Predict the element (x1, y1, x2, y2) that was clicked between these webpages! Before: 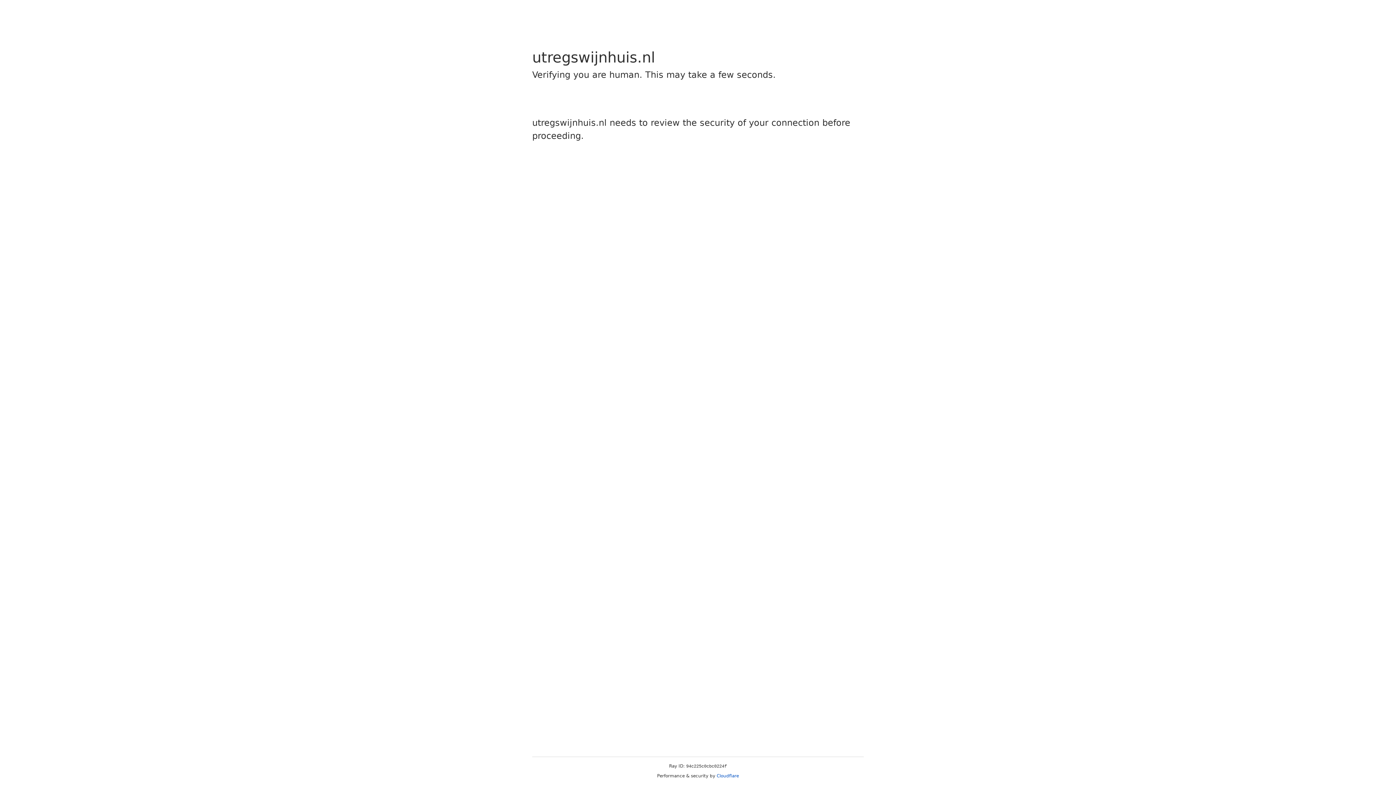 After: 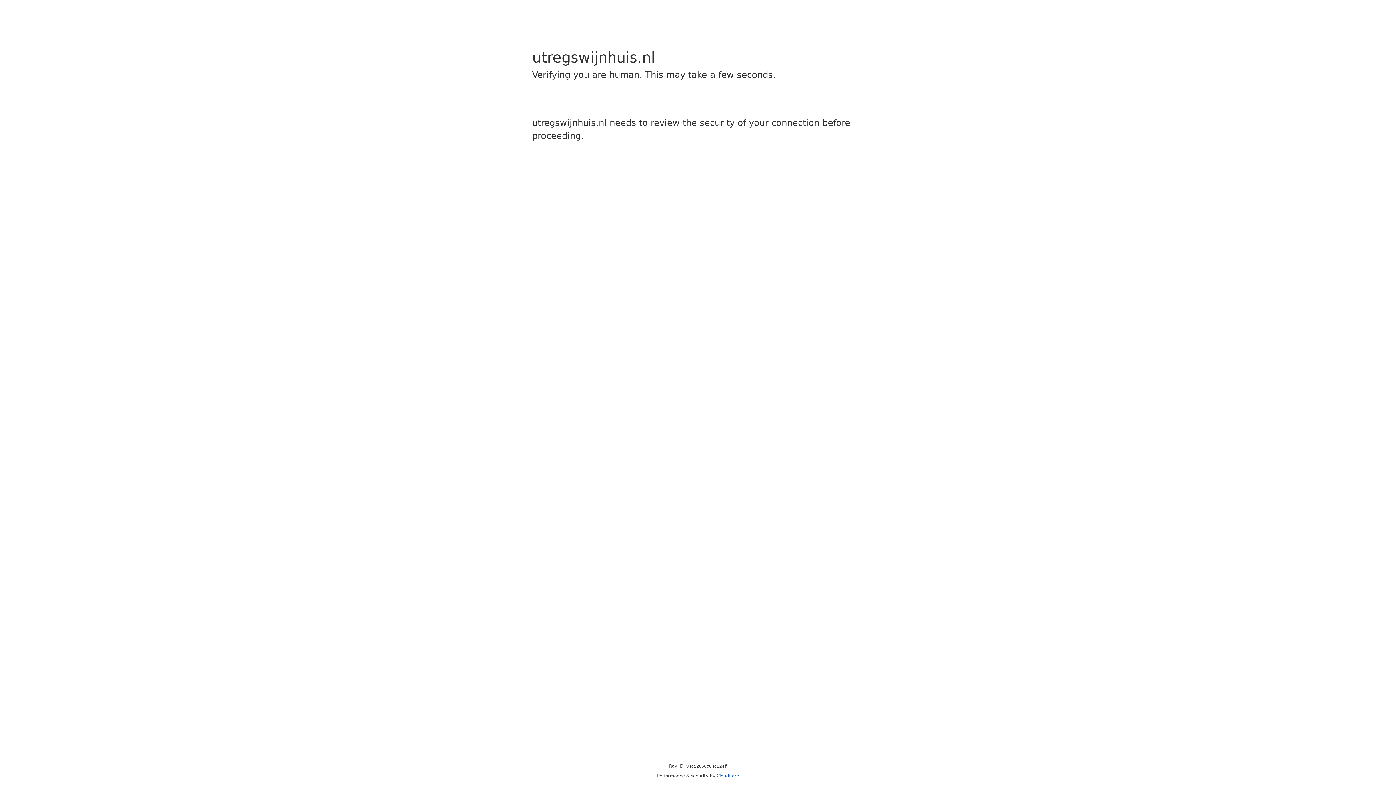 Action: bbox: (716, 773, 739, 778) label: Cloudflare